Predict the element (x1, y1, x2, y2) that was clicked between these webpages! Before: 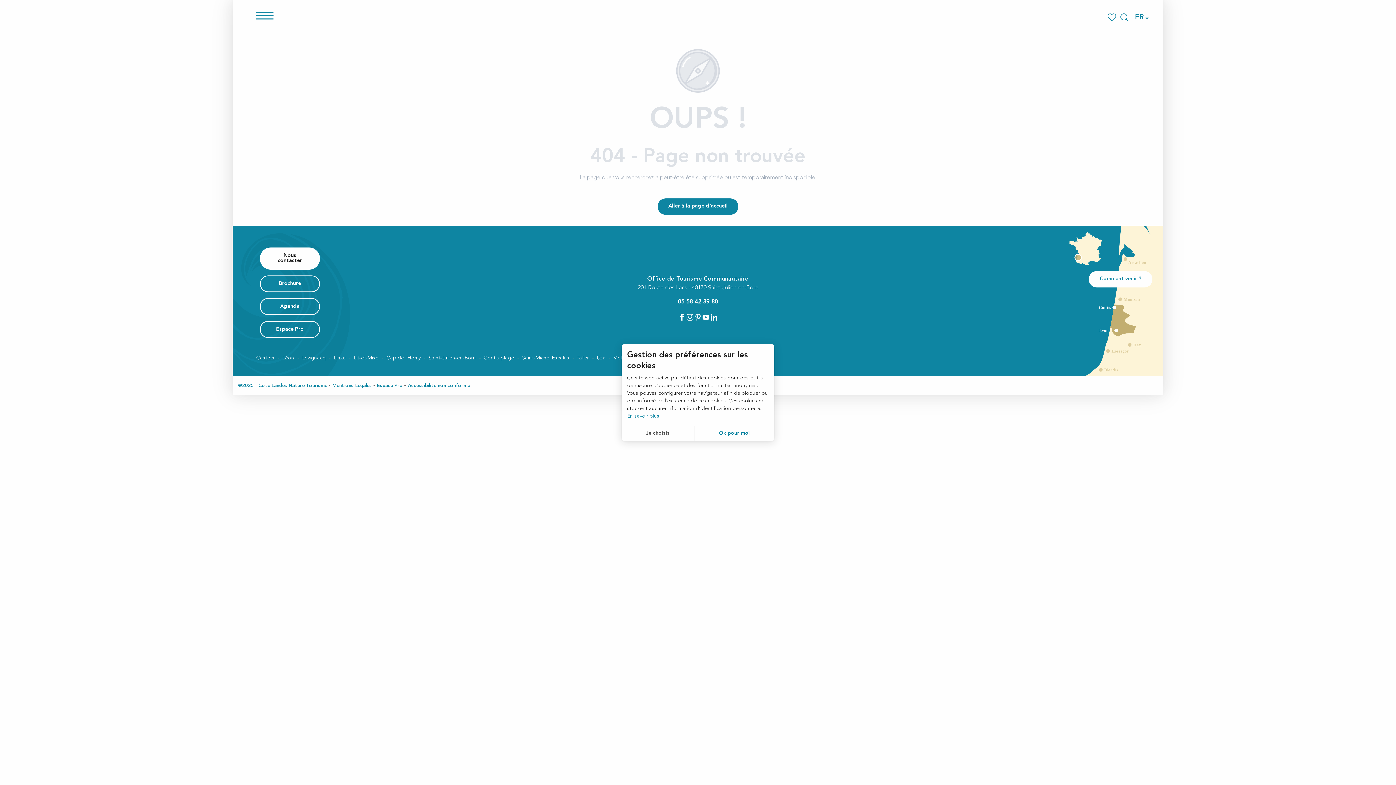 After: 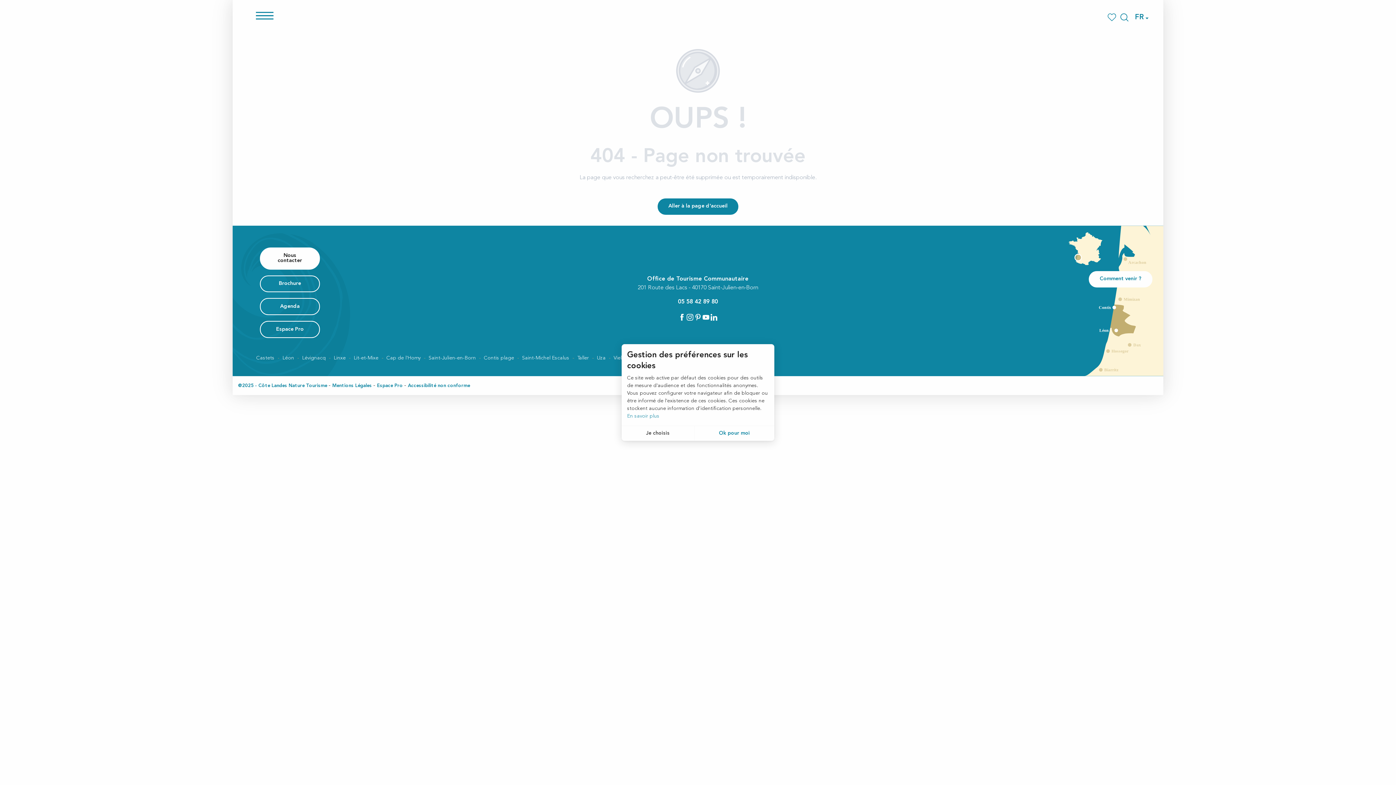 Action: bbox: (408, 383, 470, 388) label: Accessibilité non conforme